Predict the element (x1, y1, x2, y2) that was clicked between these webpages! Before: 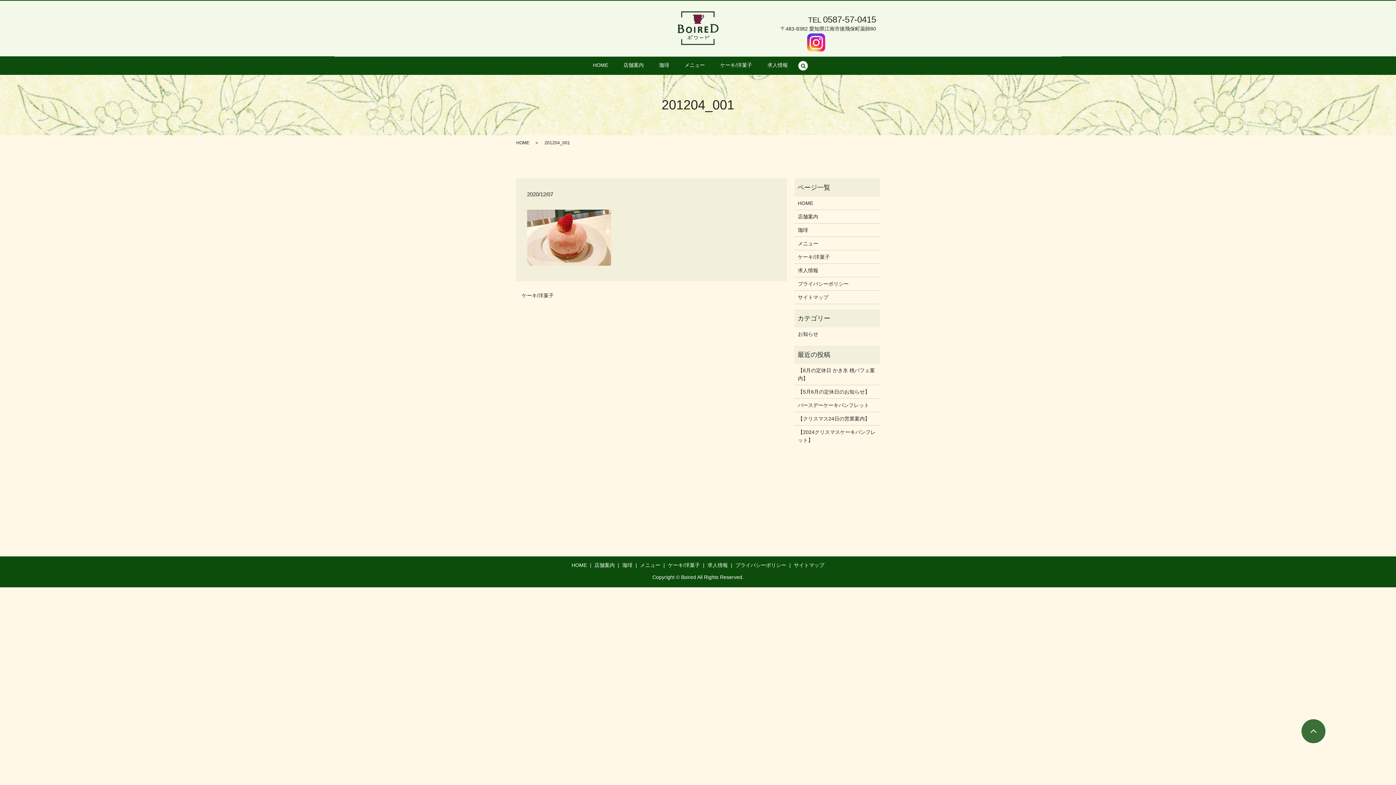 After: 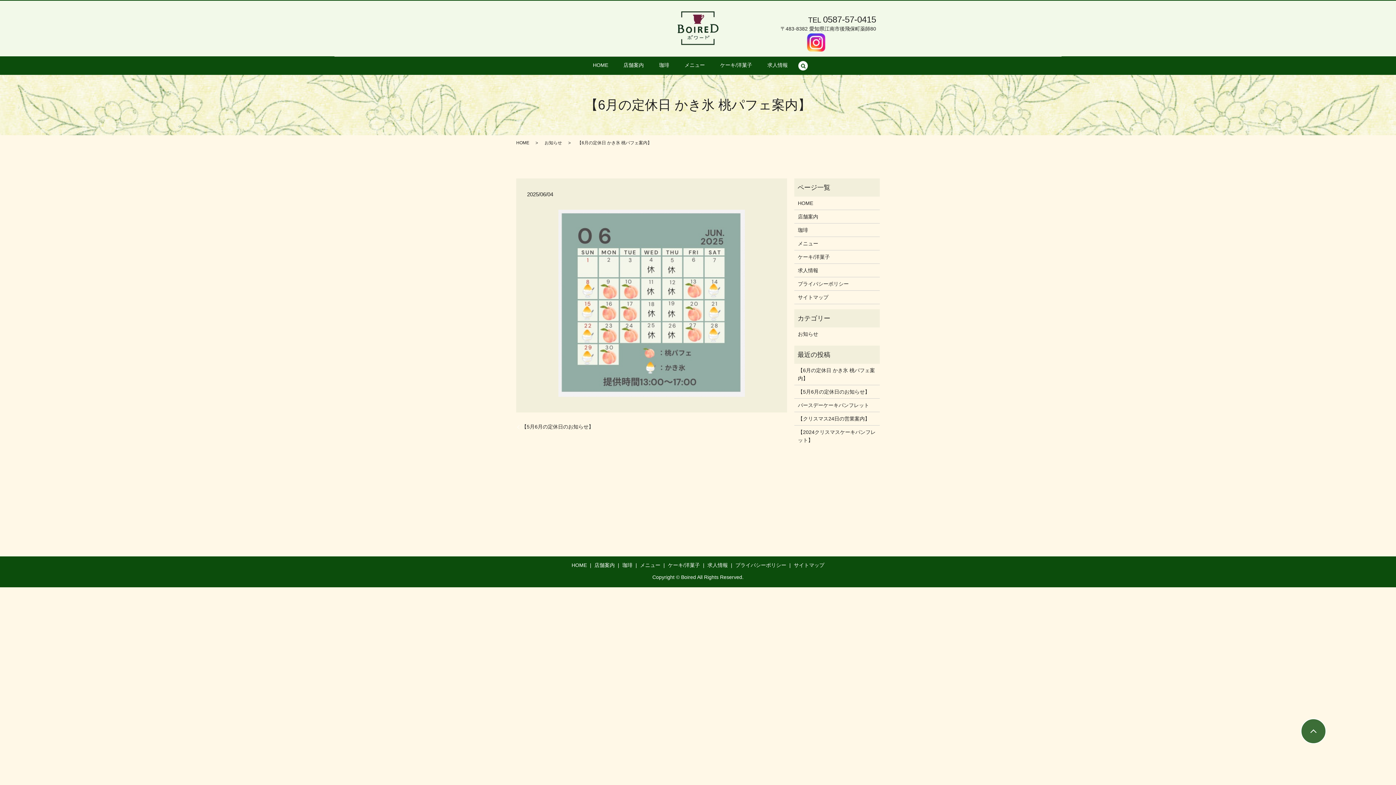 Action: label: 【6月の定休日 かき氷 桃パフェ案内】 bbox: (798, 366, 876, 382)